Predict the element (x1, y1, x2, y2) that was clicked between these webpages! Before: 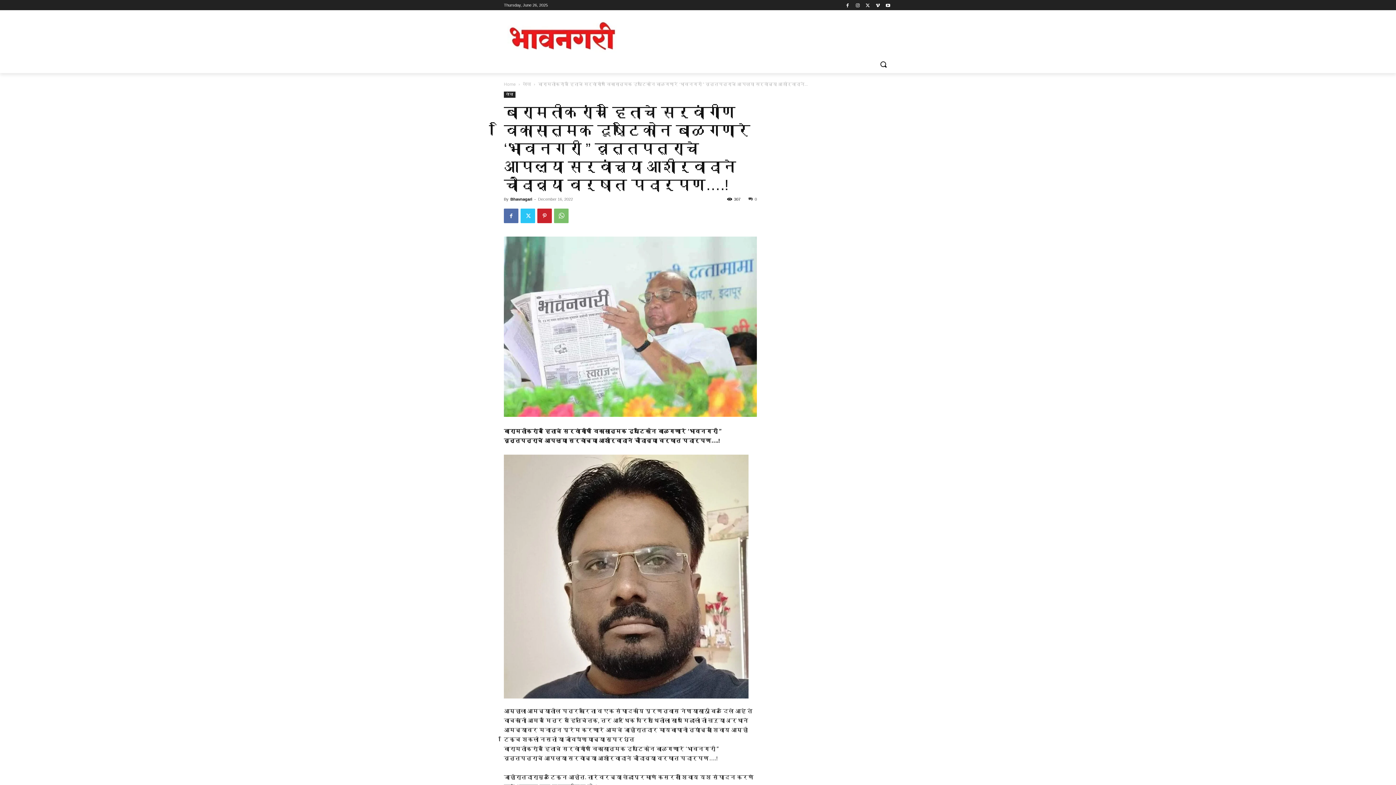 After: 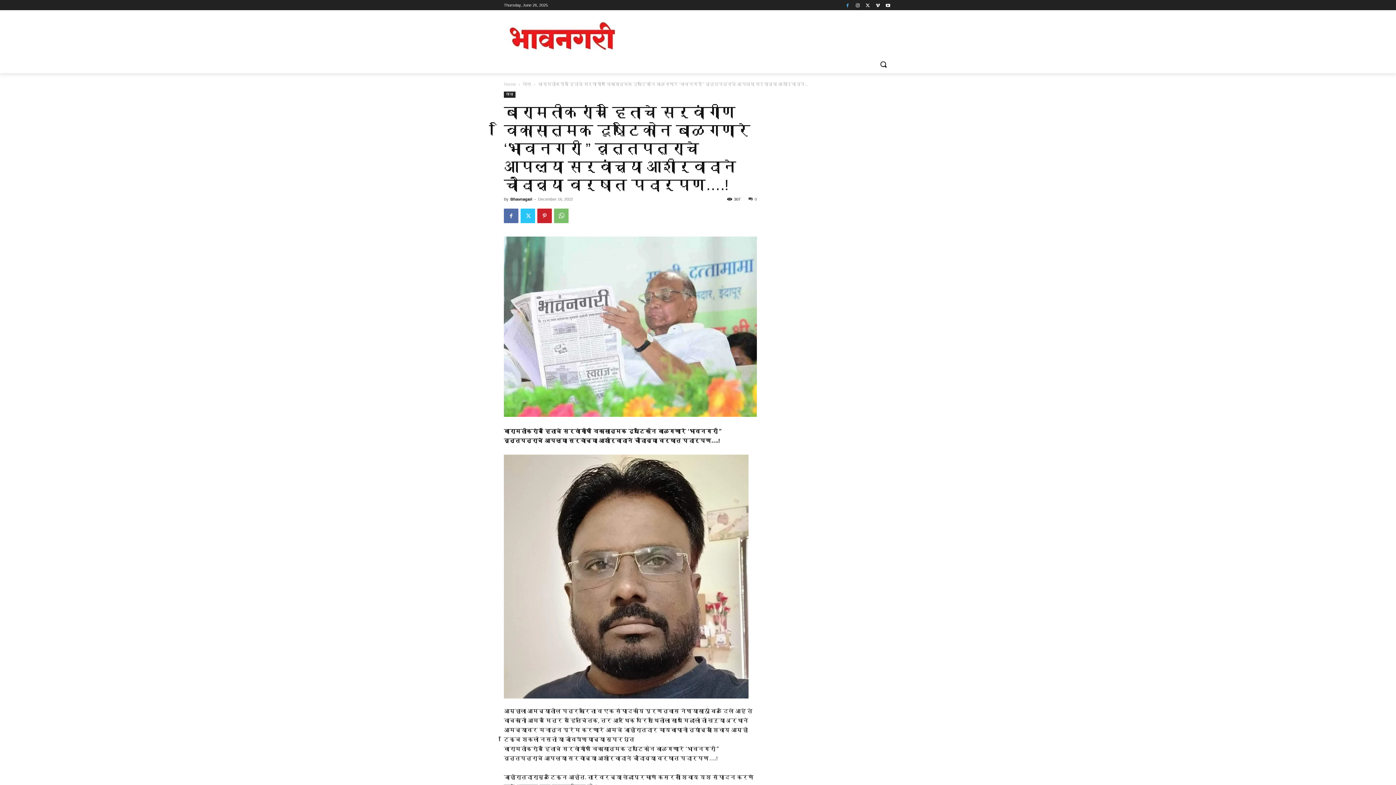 Action: bbox: (843, 0, 851, 9)